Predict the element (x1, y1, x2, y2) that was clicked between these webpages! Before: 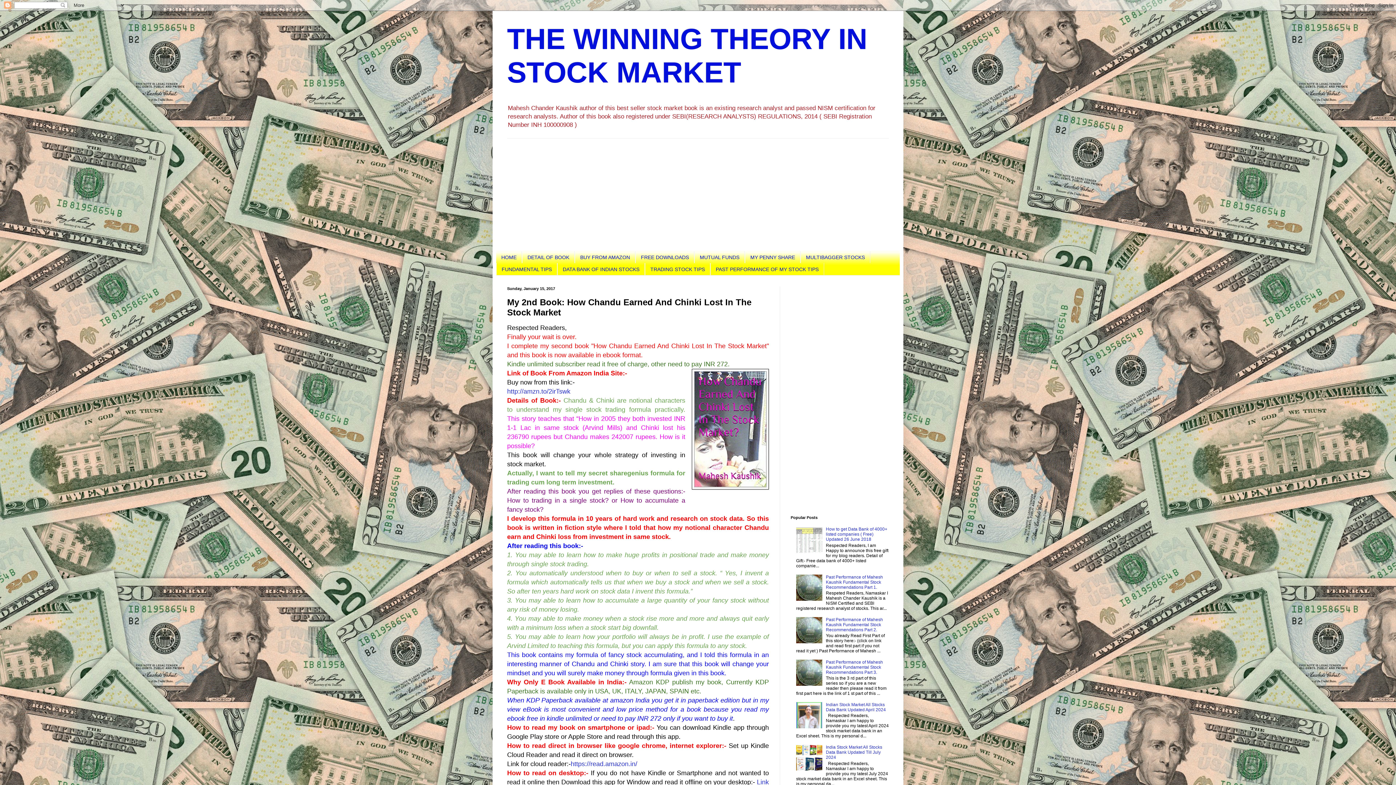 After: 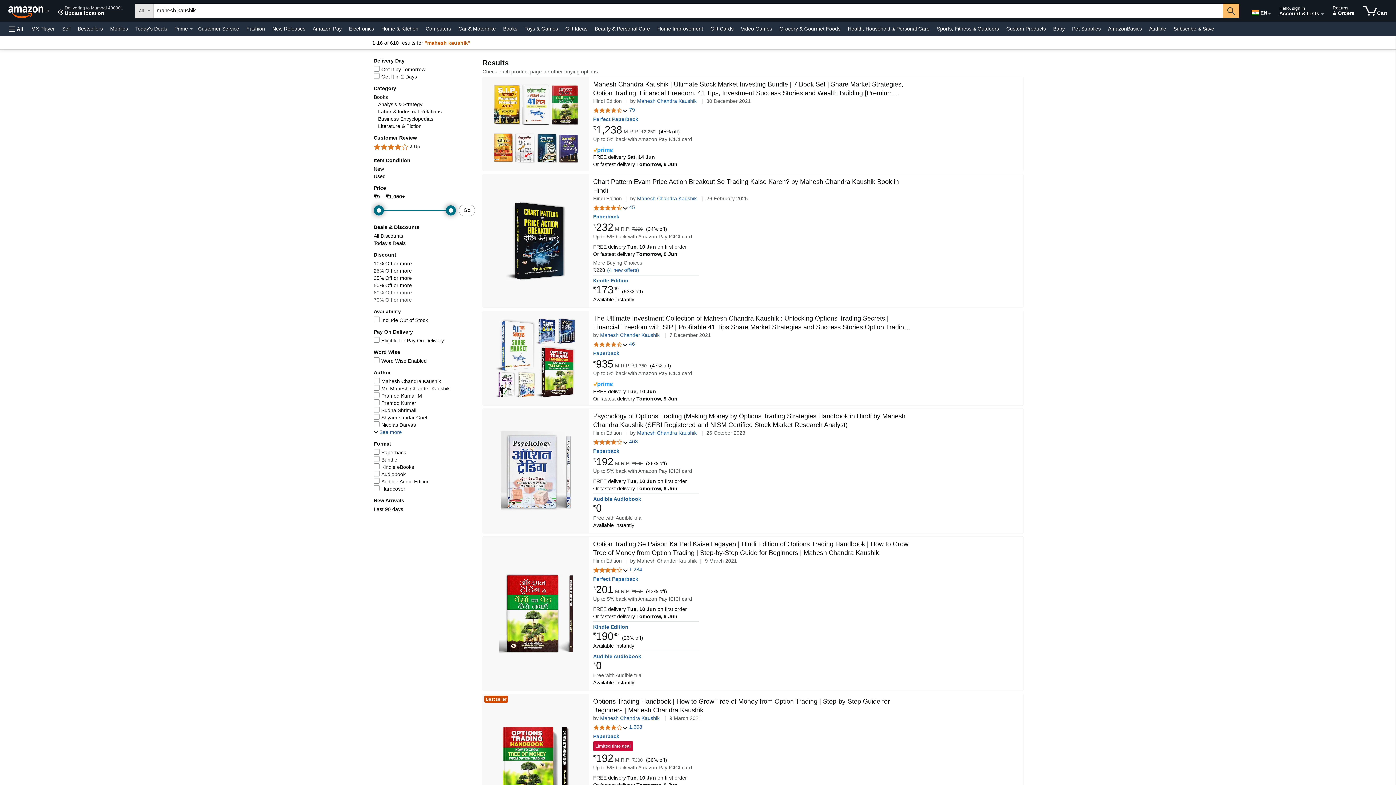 Action: label: BUY FROM AMAZON bbox: (574, 251, 635, 263)